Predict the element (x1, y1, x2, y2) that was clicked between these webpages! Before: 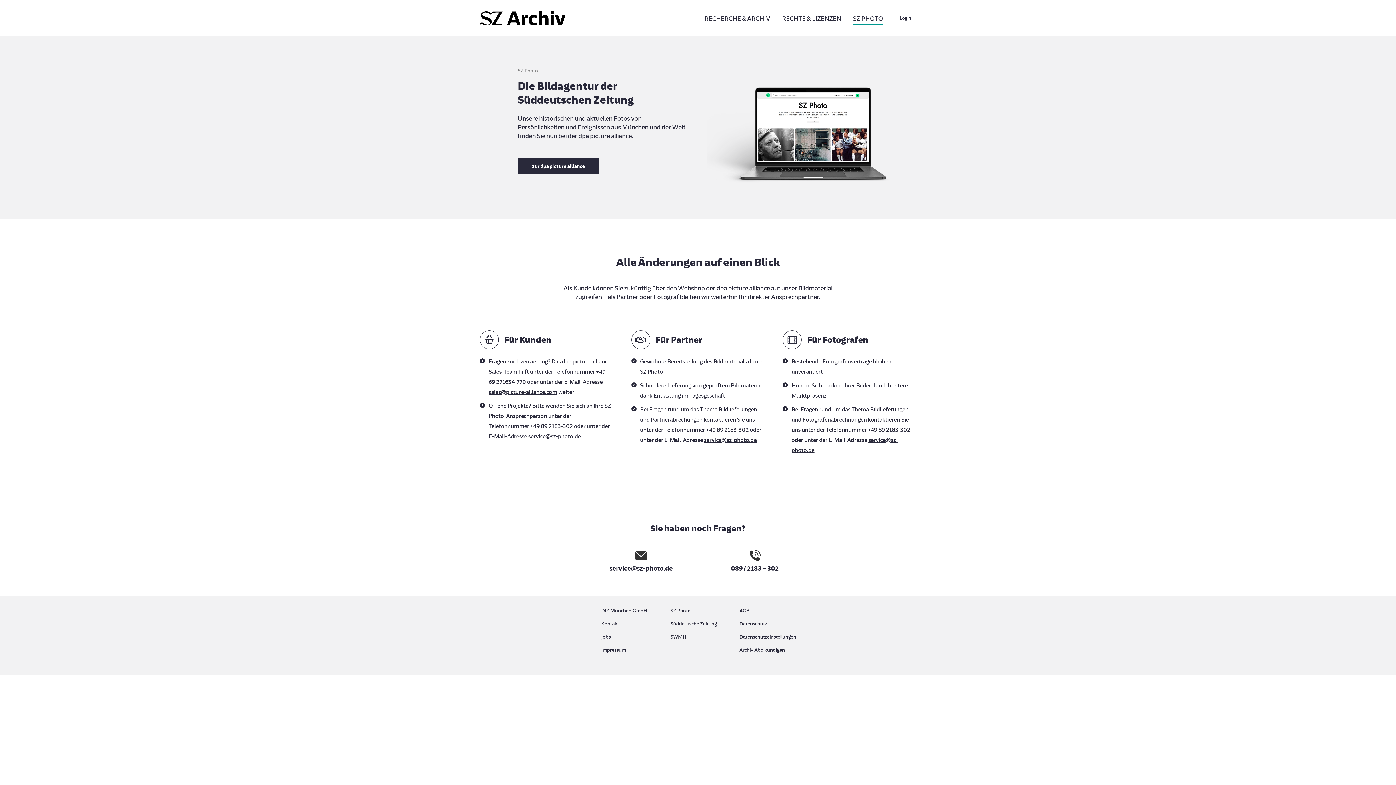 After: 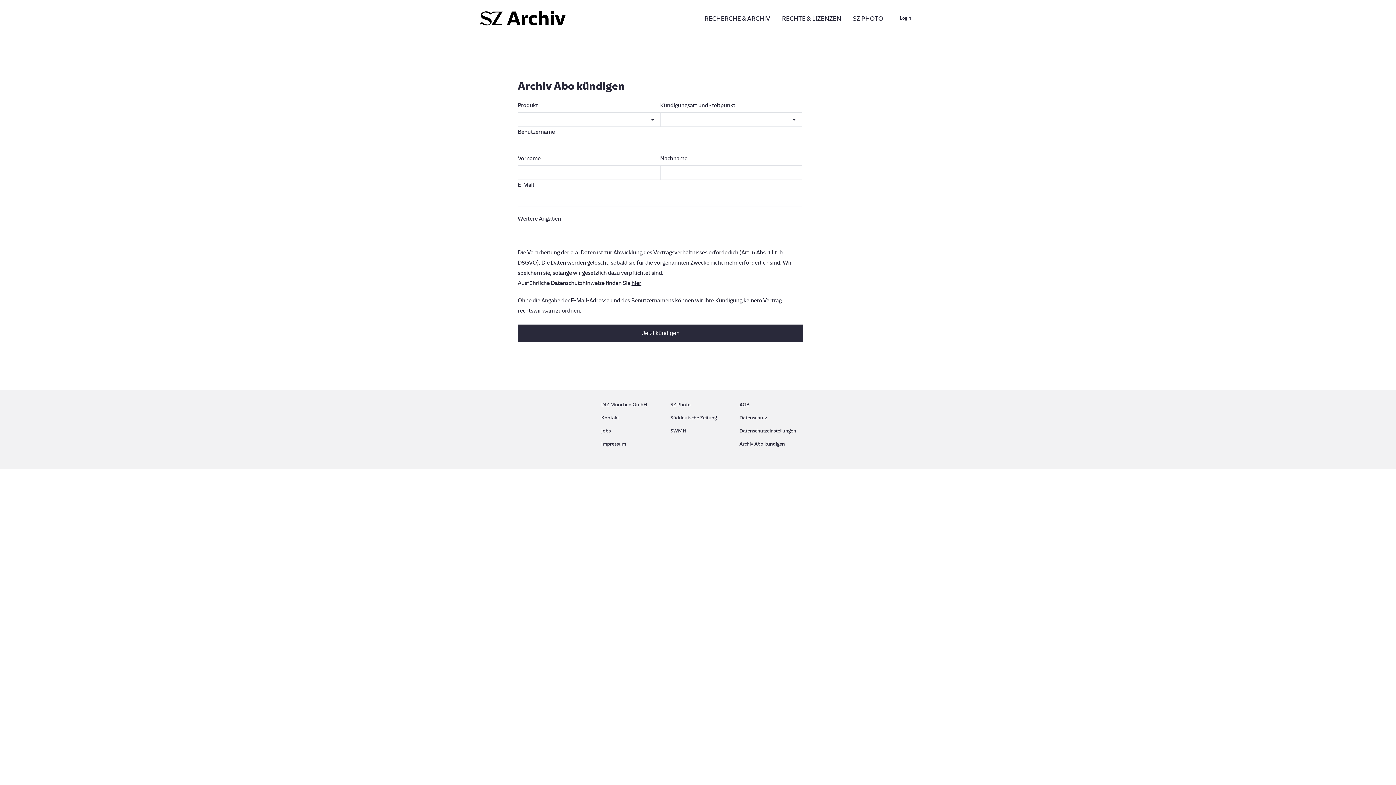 Action: bbox: (739, 645, 794, 655) label: Archiv Abo kündigen